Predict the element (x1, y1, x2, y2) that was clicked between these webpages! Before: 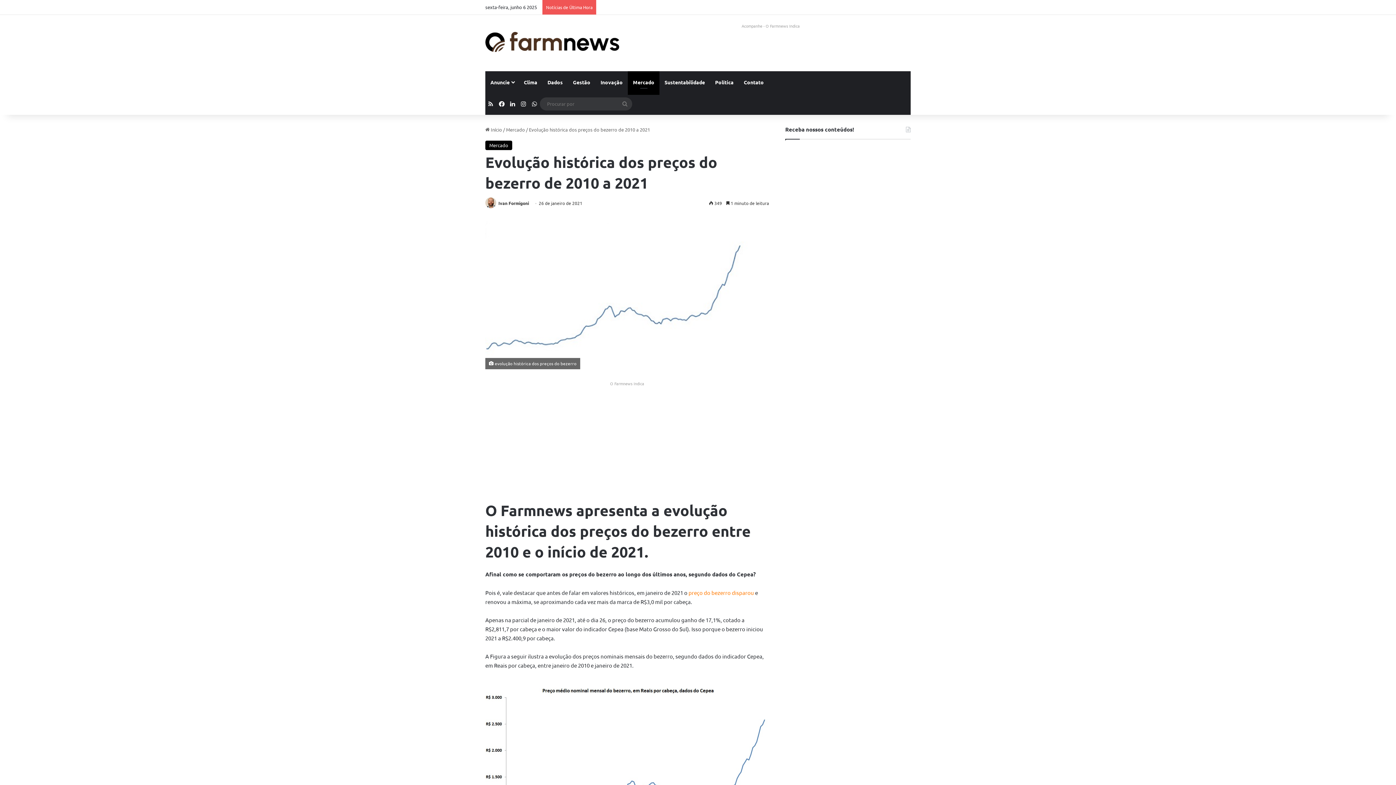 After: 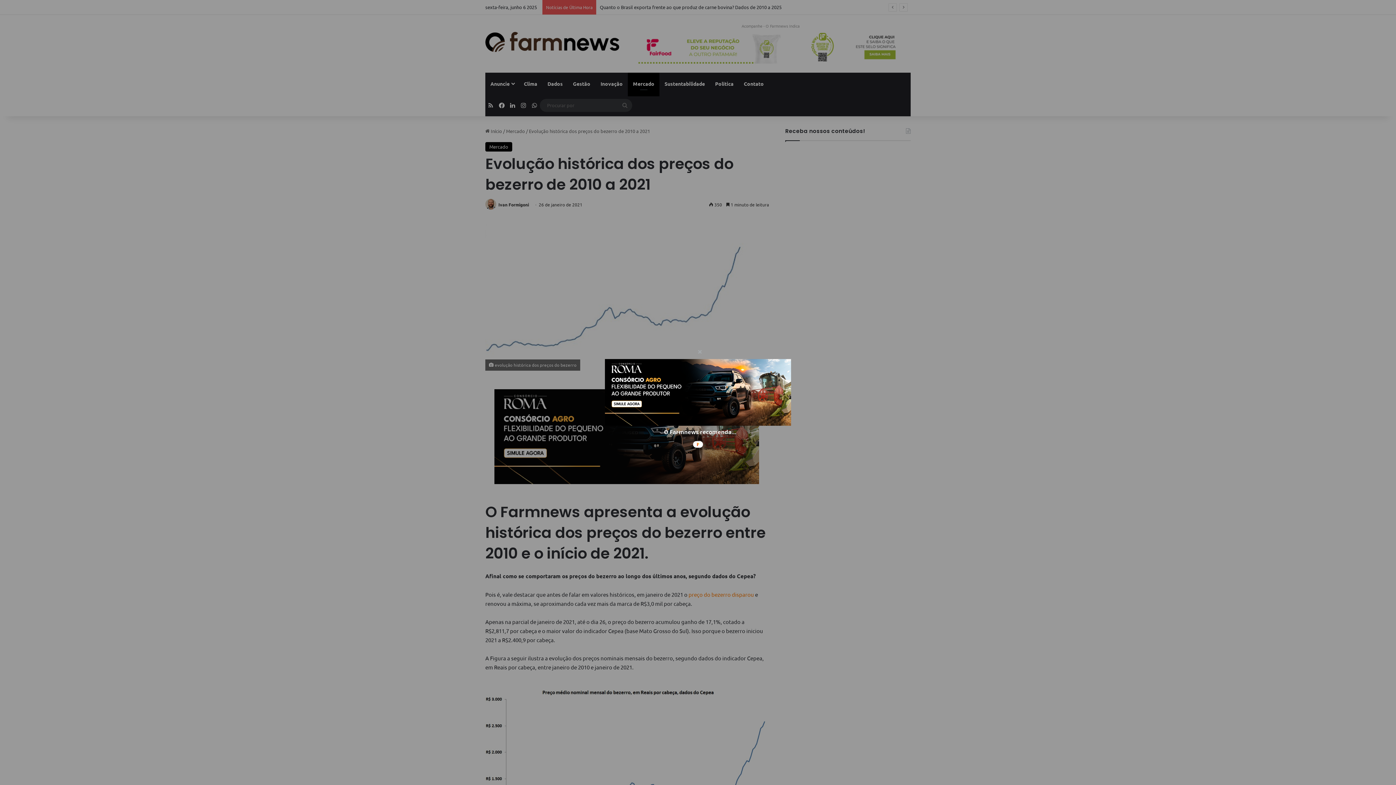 Action: bbox: (496, 92, 507, 114) label: Facebook